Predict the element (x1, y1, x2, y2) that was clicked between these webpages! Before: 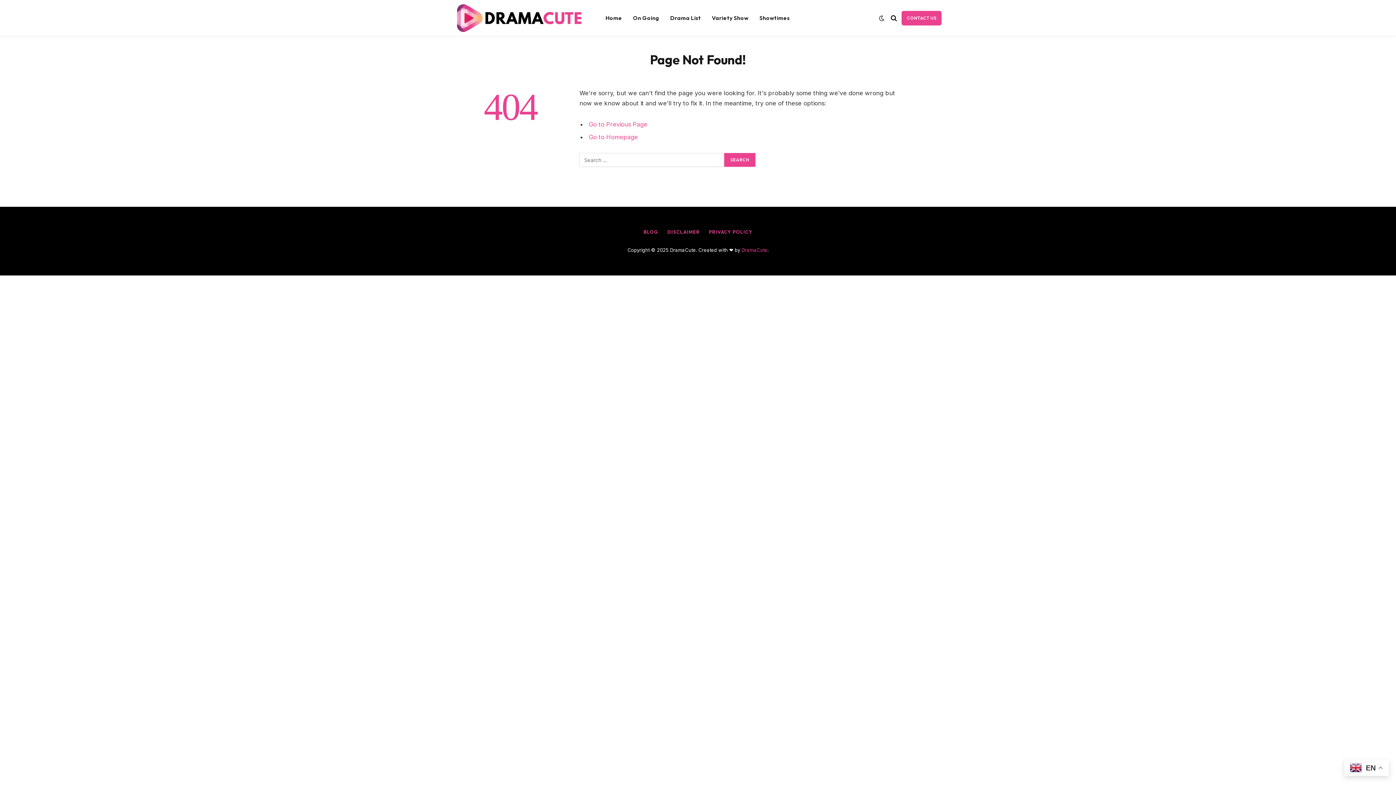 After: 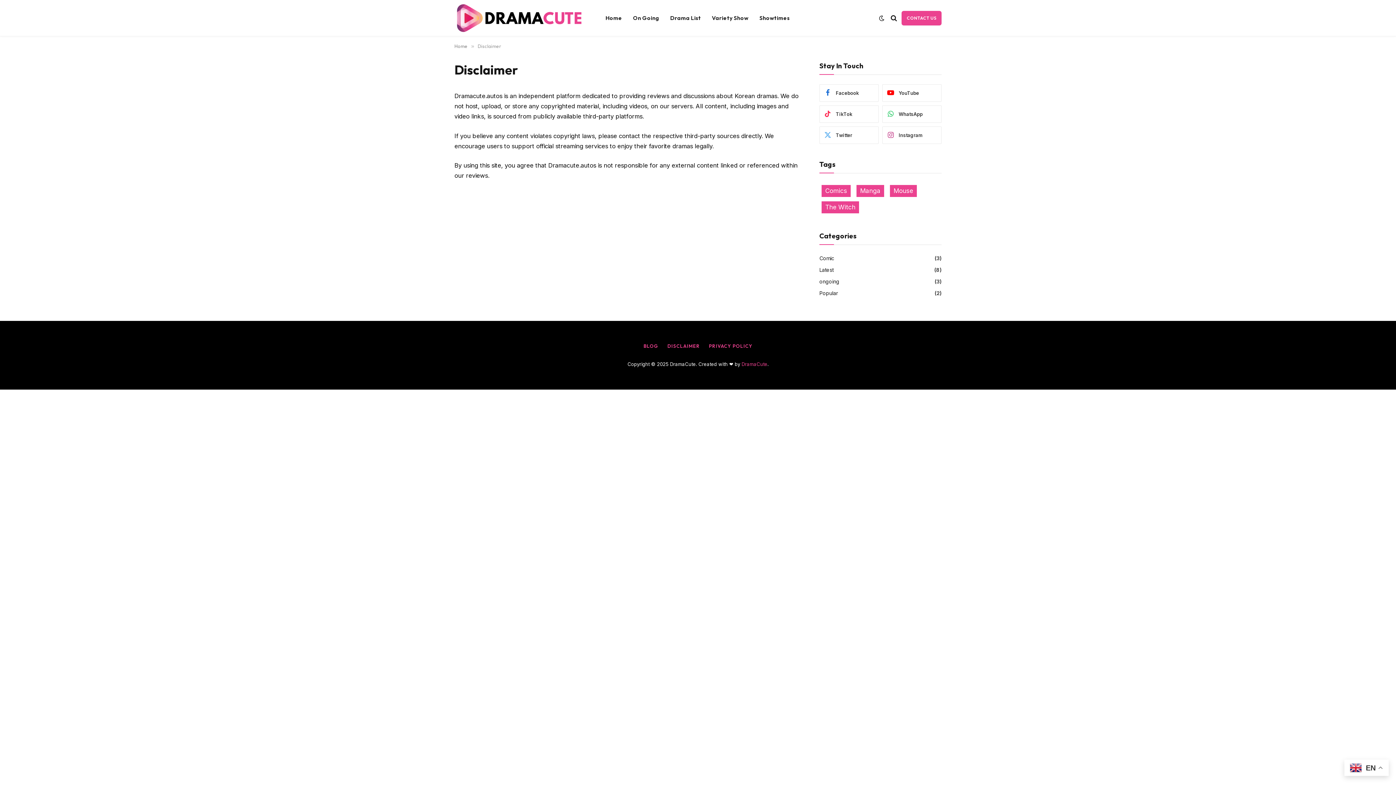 Action: bbox: (667, 228, 700, 234) label: DISCLAIMER